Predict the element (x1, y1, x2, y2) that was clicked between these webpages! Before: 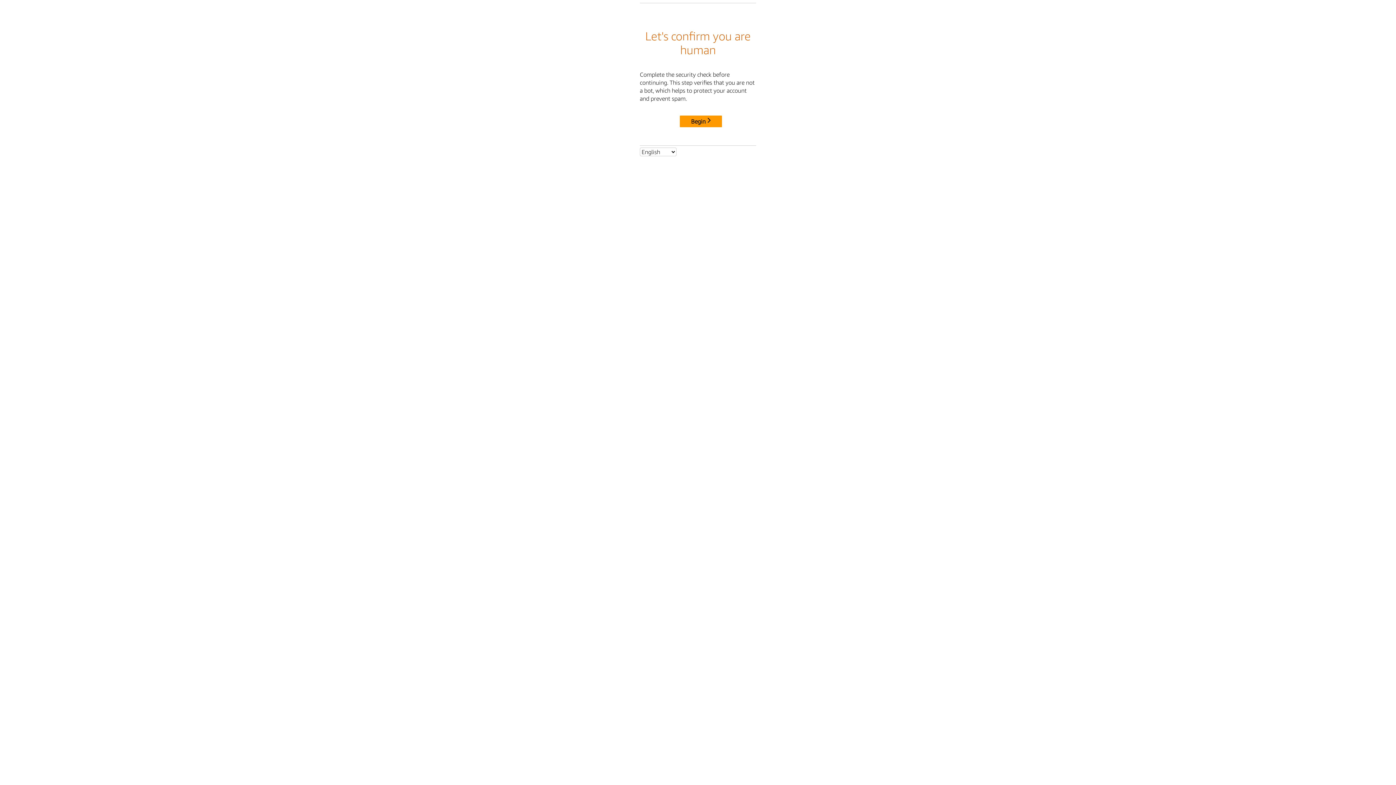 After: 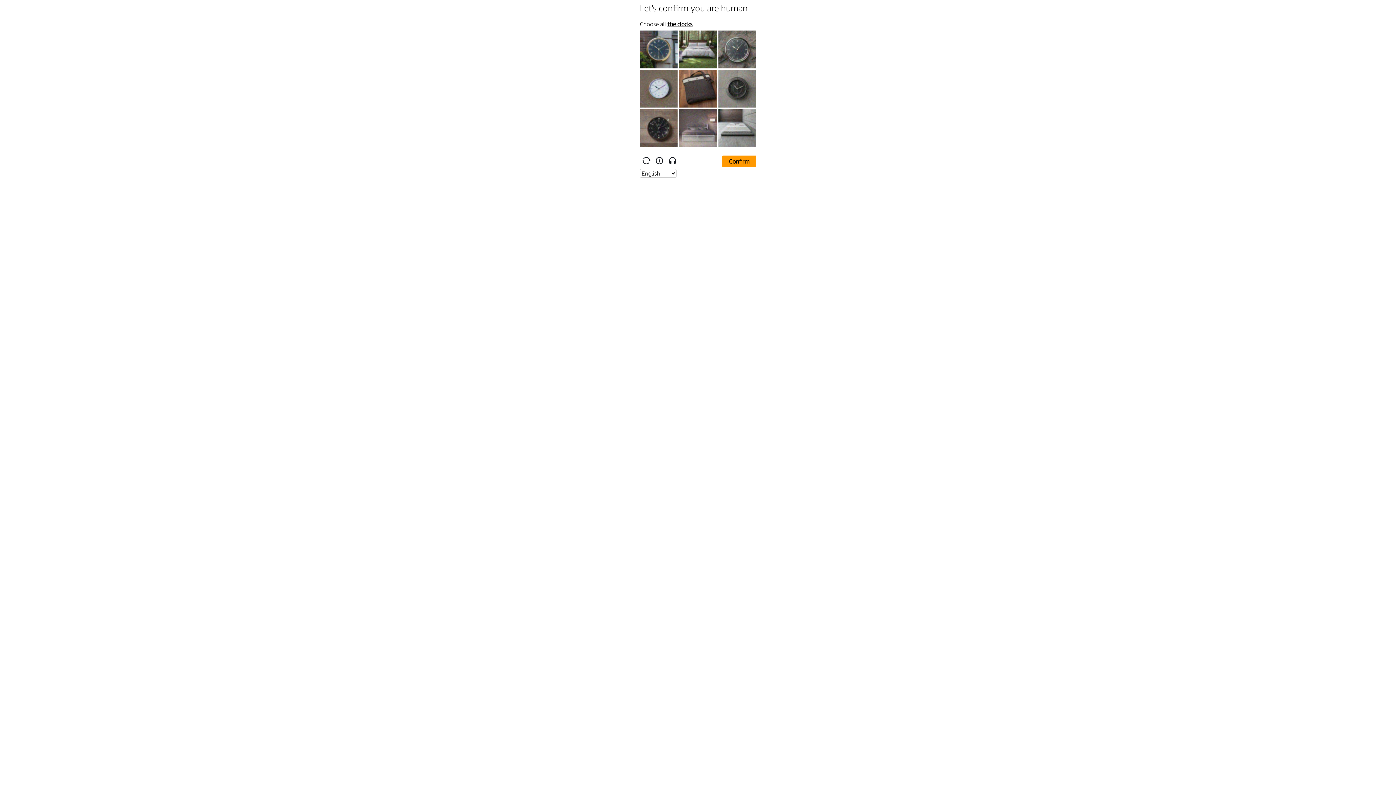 Action: bbox: (680, 115, 722, 127) label: Begin